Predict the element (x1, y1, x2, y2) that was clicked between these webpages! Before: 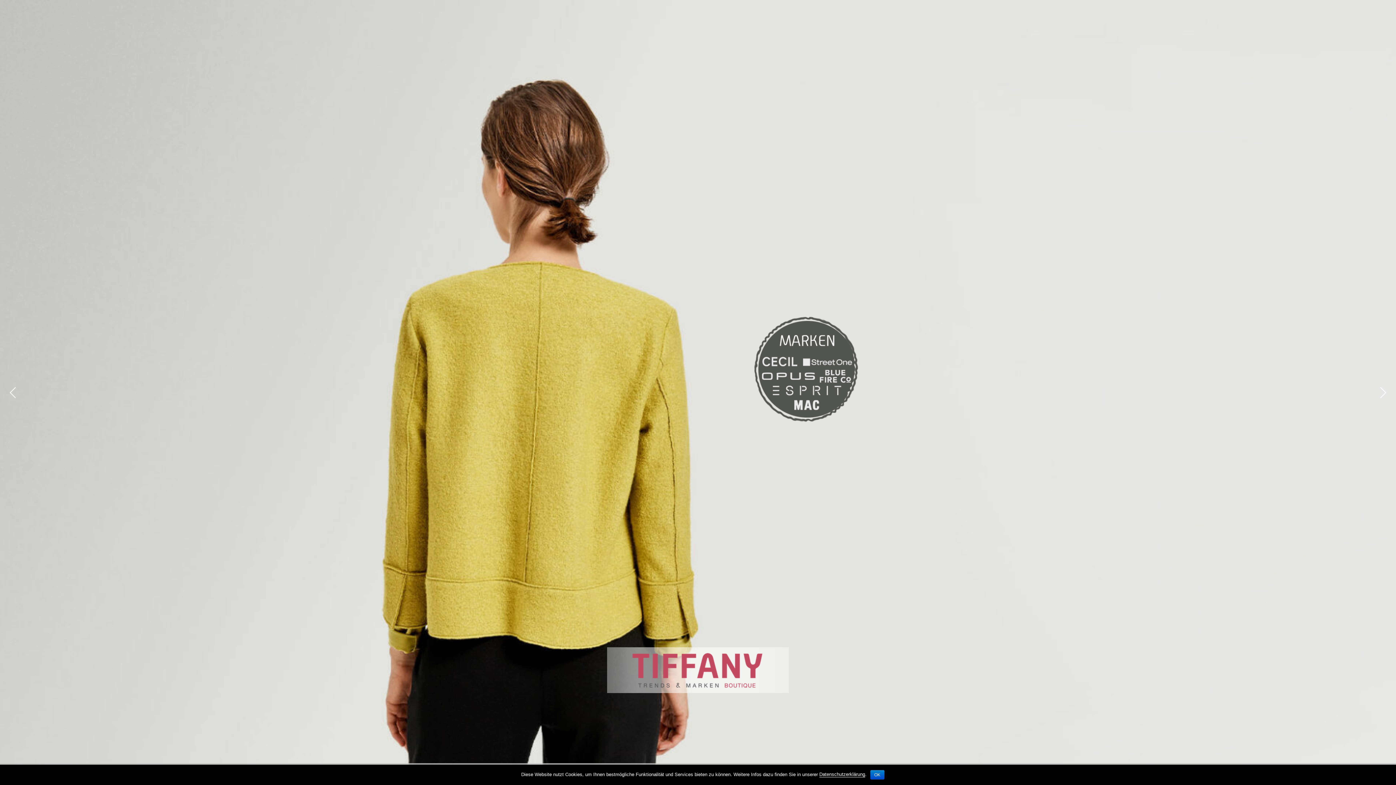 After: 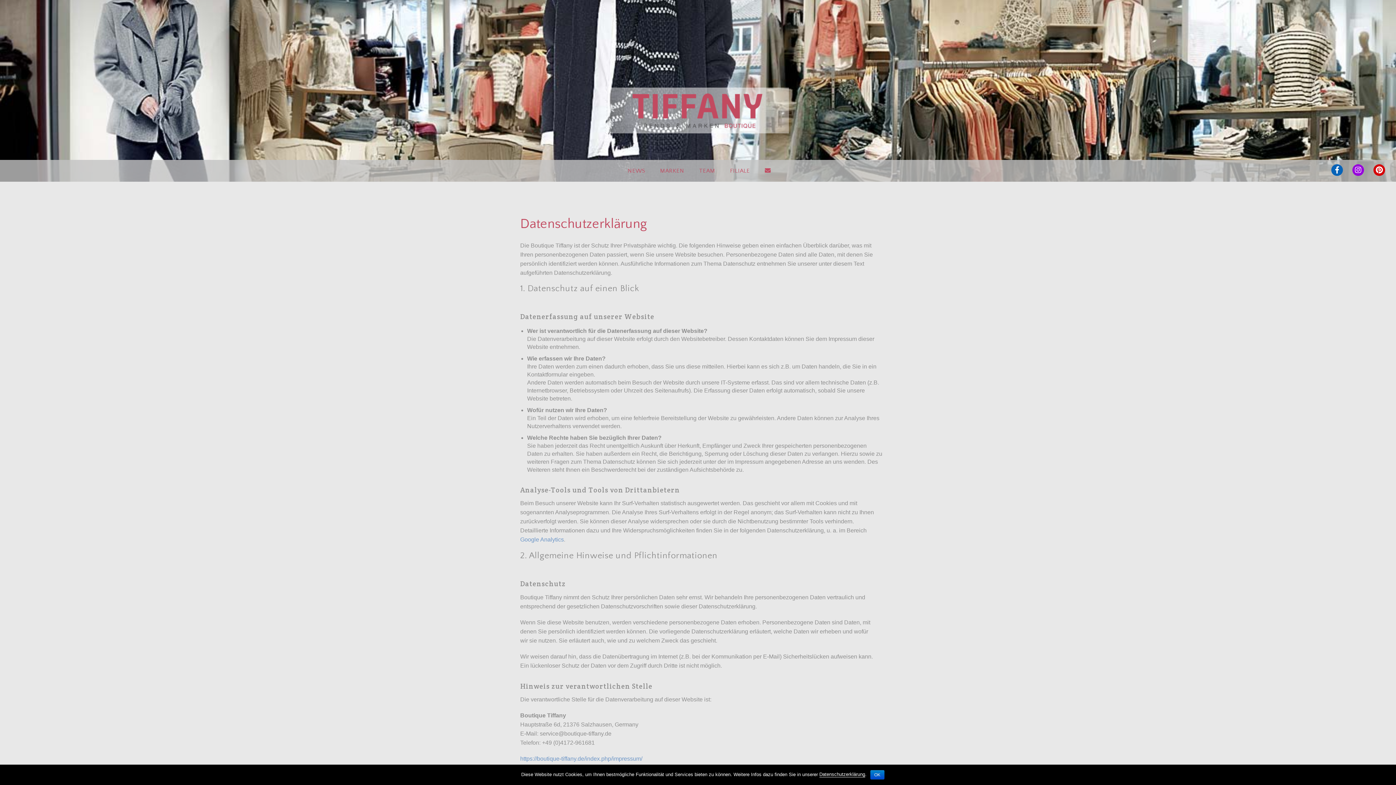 Action: label: Datenschutzerklärung bbox: (819, 772, 865, 777)